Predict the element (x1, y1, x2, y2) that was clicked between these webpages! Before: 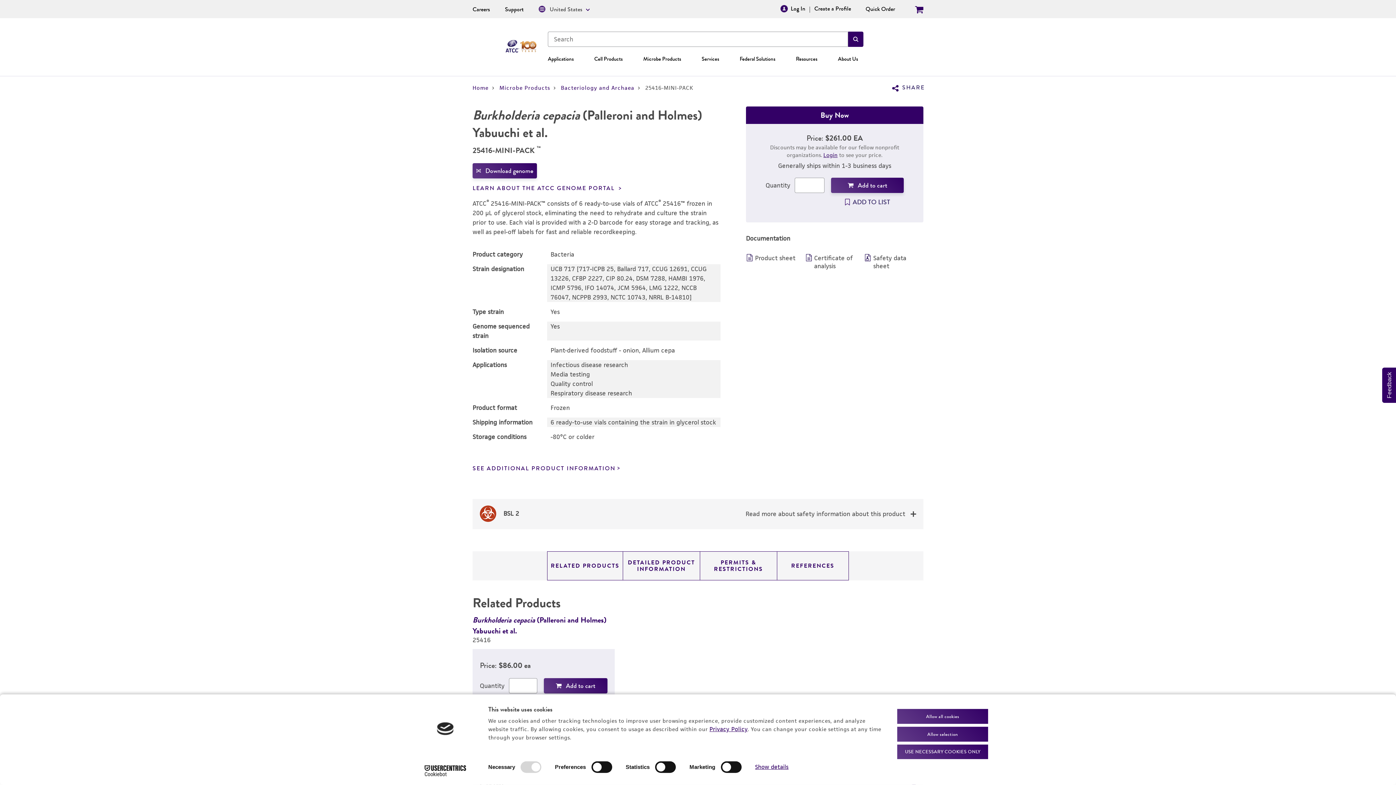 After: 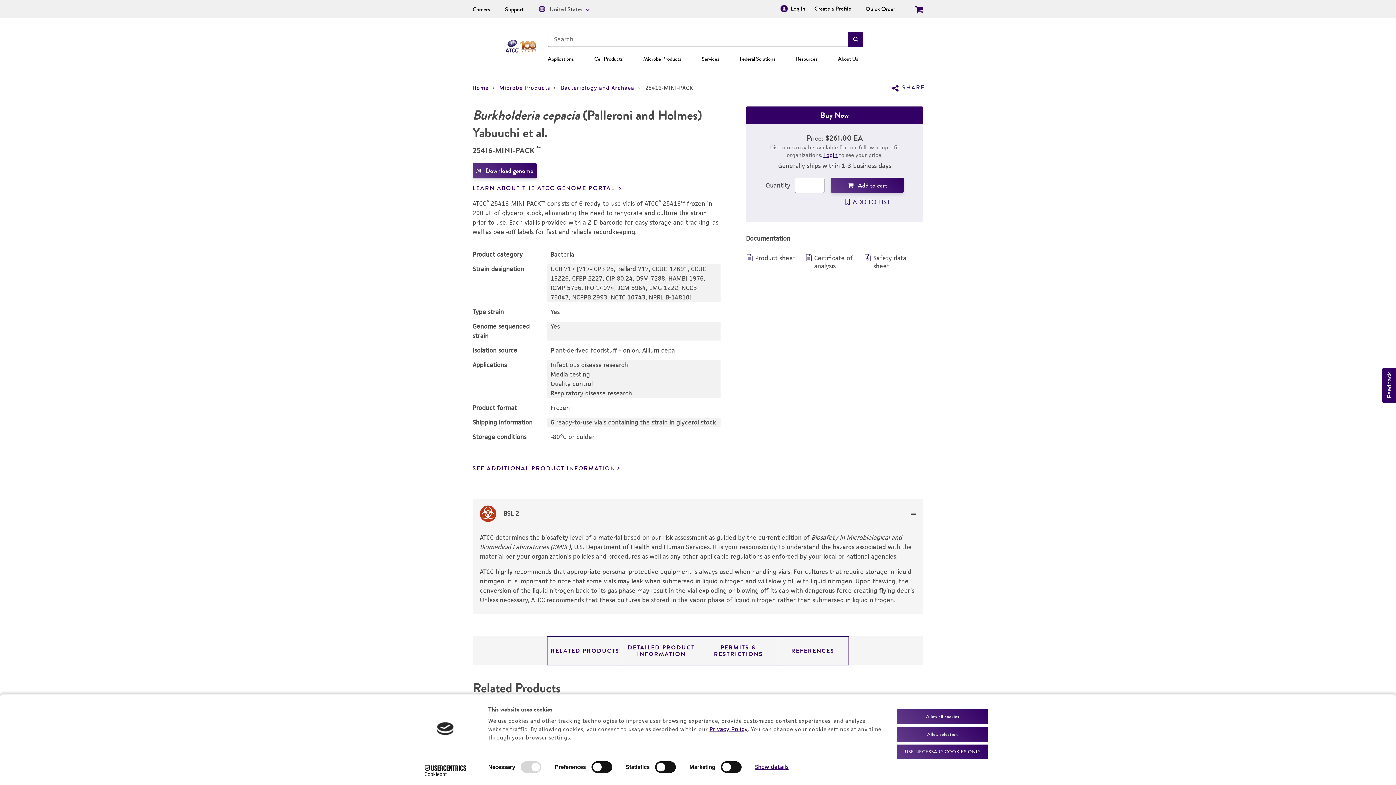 Action: bbox: (745, 510, 916, 518) label: Read more about safety information about this product 